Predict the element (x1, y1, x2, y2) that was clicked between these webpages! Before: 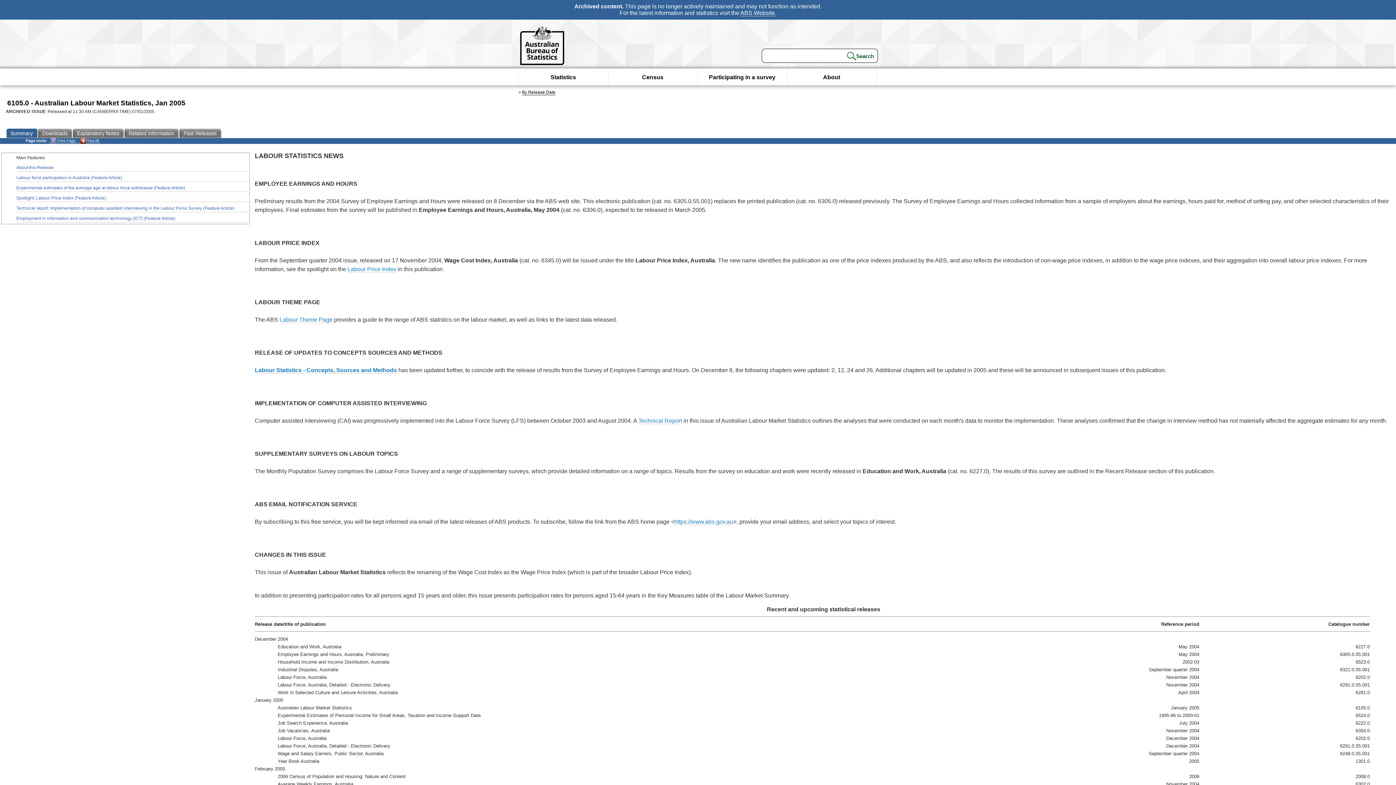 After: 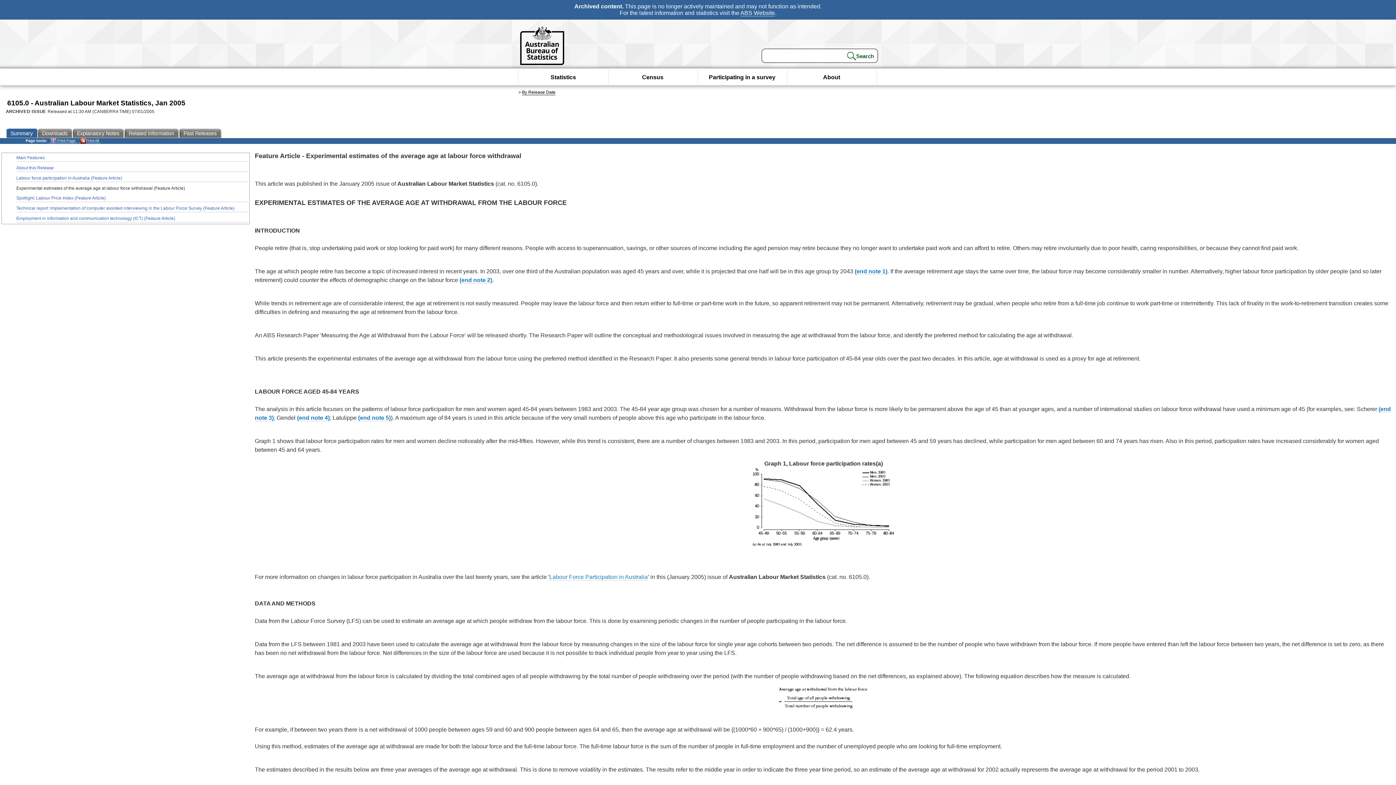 Action: label: Experimental estimates of the average age at labour force withdrawal (Feature Article) bbox: (16, 184, 248, 192)